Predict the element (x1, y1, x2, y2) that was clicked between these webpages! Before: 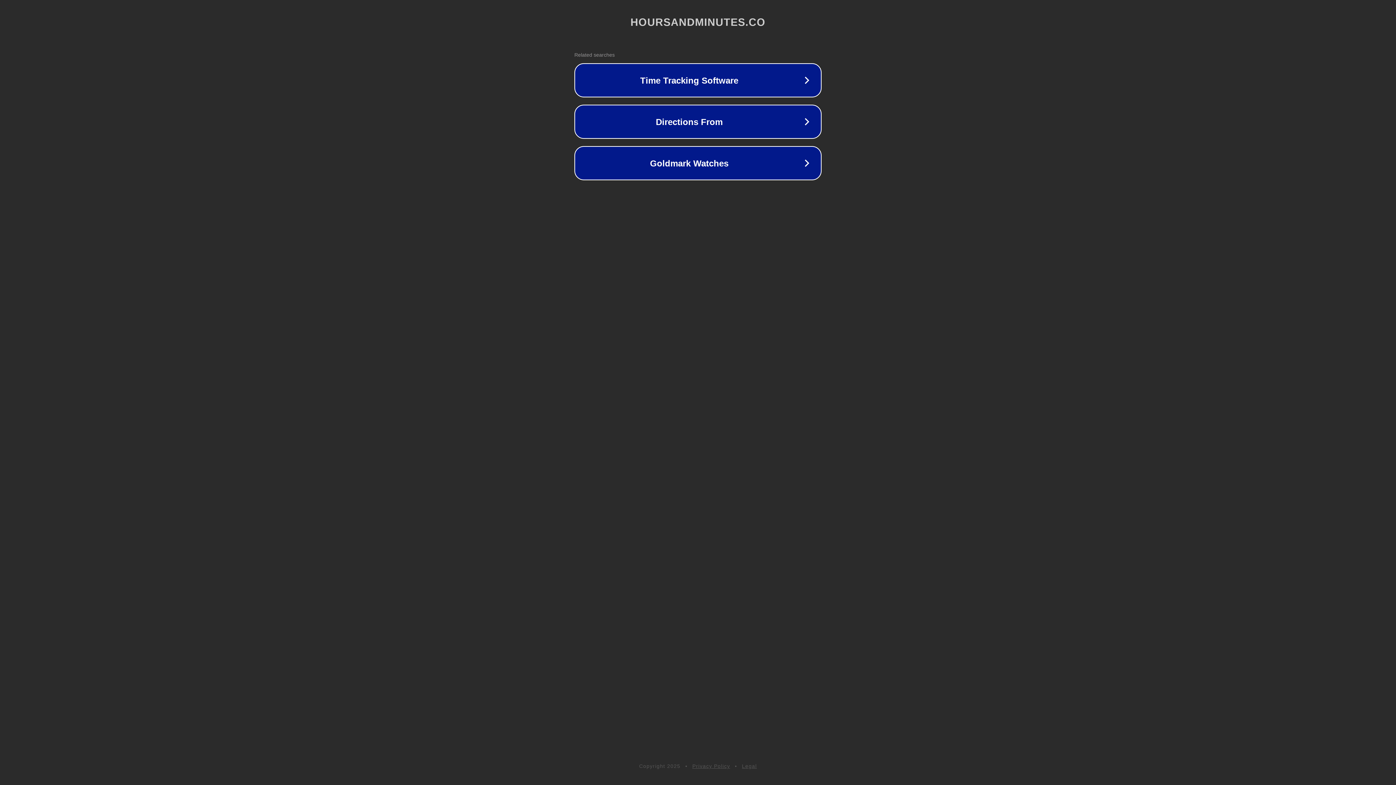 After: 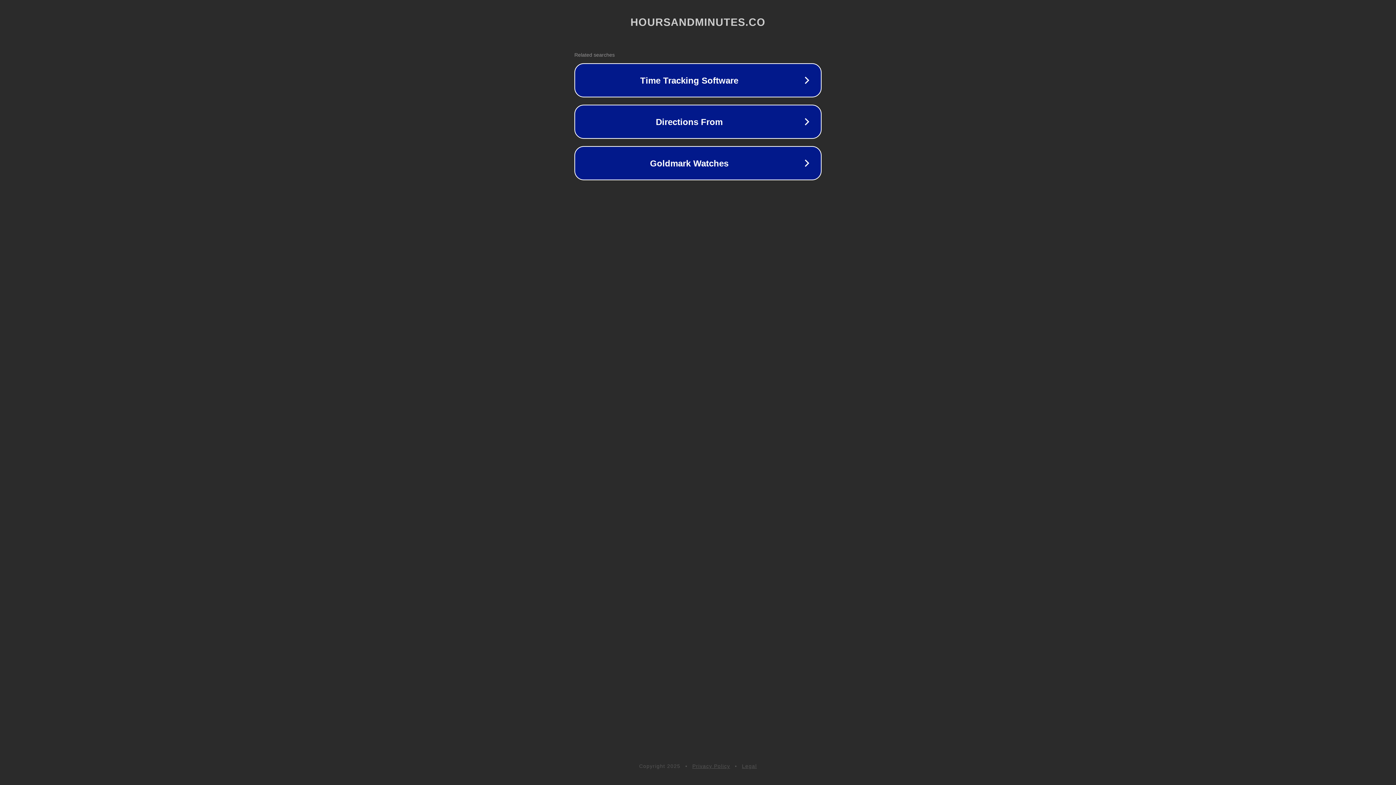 Action: bbox: (742, 763, 757, 769) label: Legal